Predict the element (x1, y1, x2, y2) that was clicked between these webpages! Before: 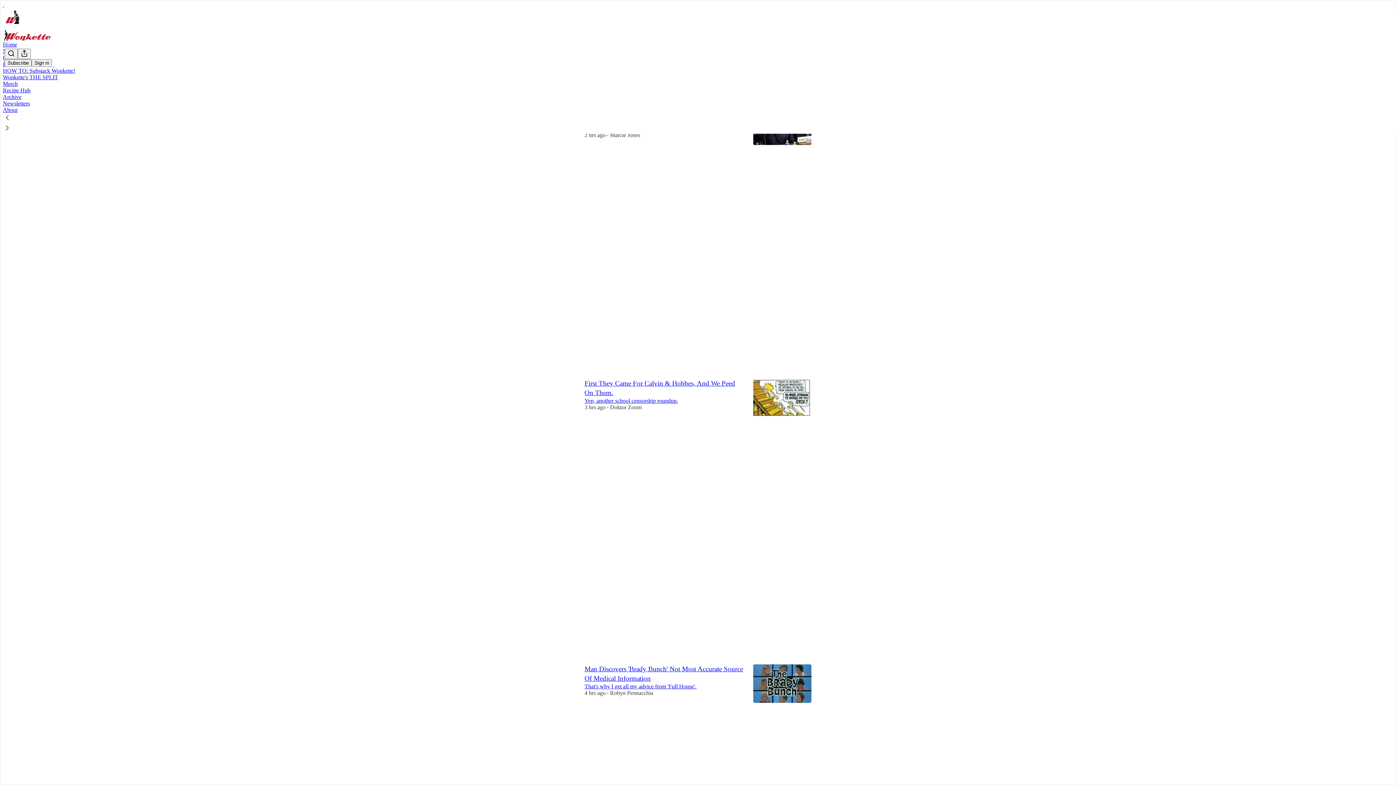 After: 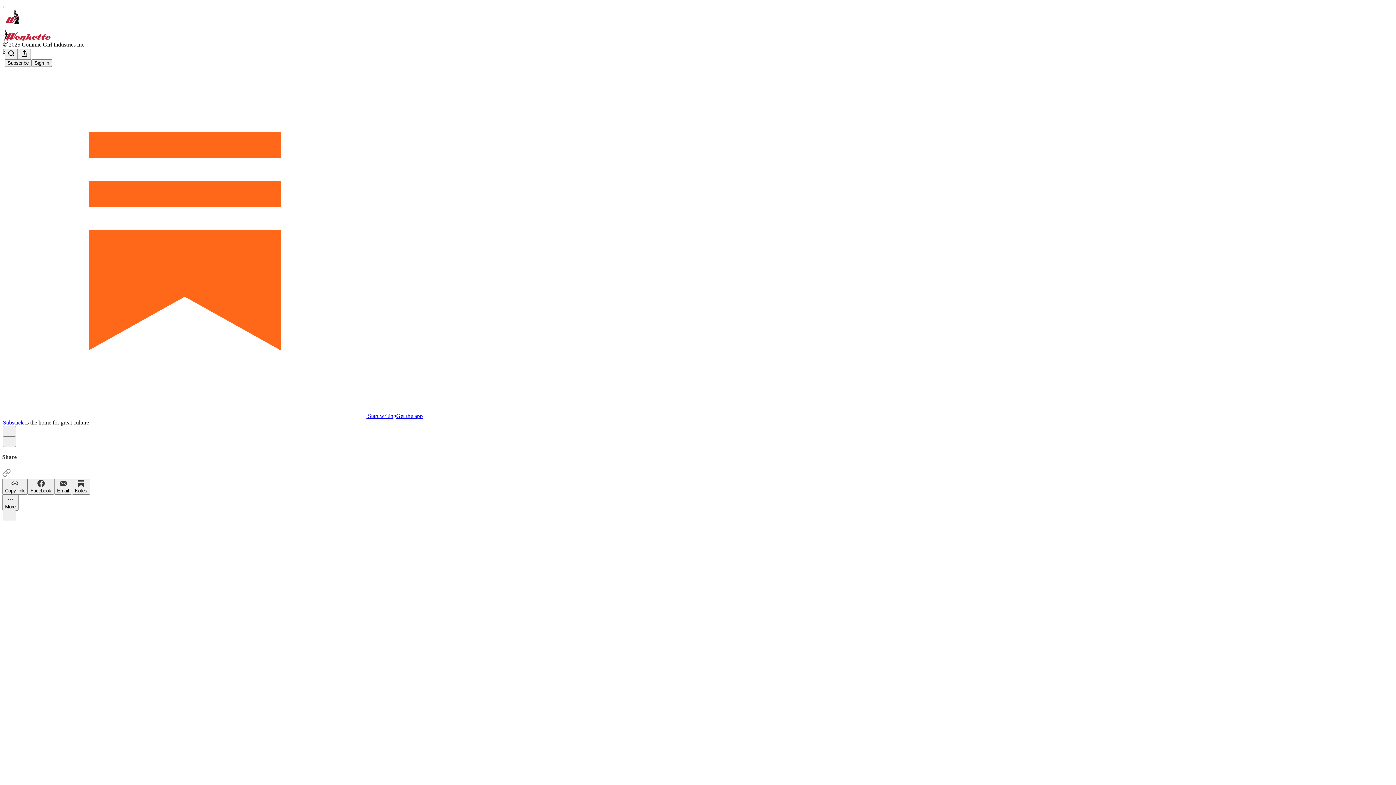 Action: label: That's why I get all my advice from 'Full House'. bbox: (584, 683, 696, 689)